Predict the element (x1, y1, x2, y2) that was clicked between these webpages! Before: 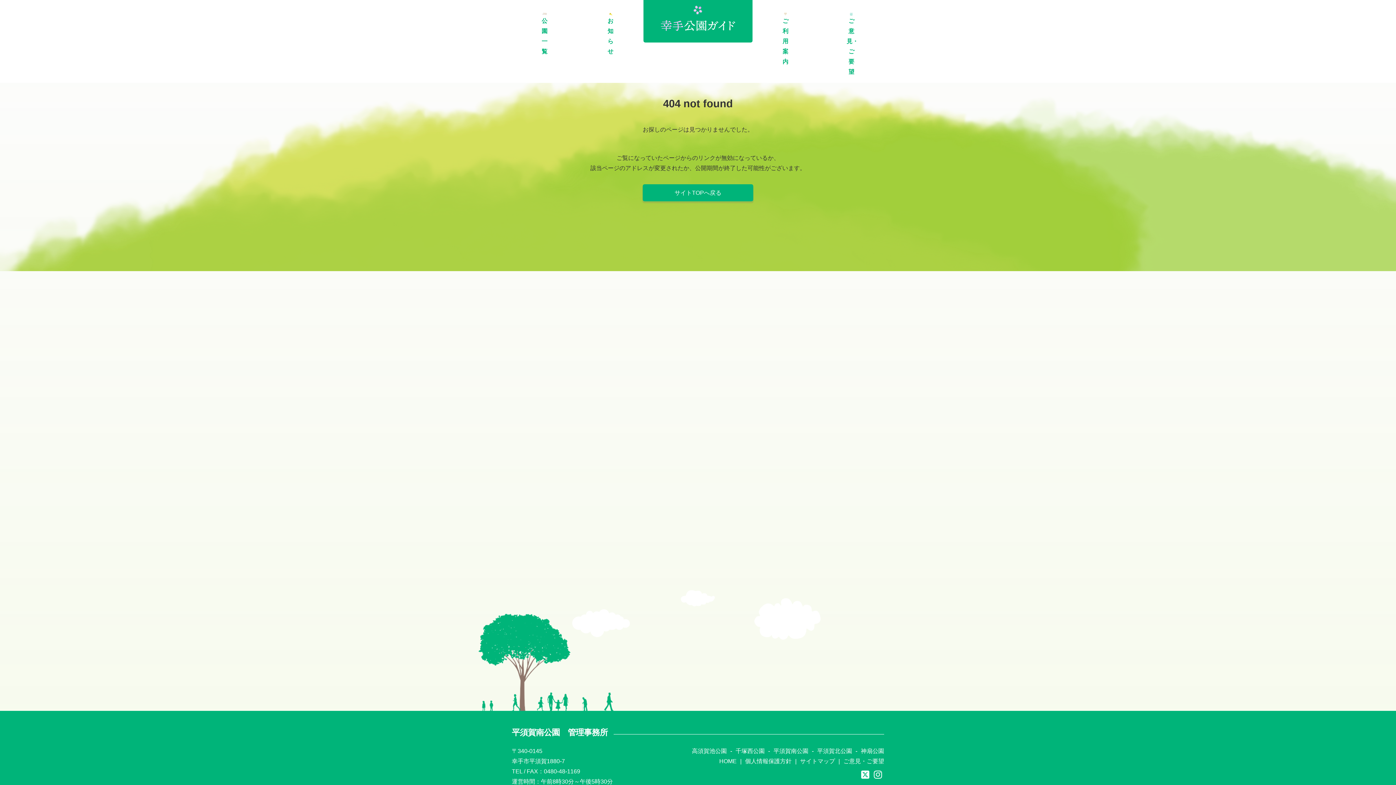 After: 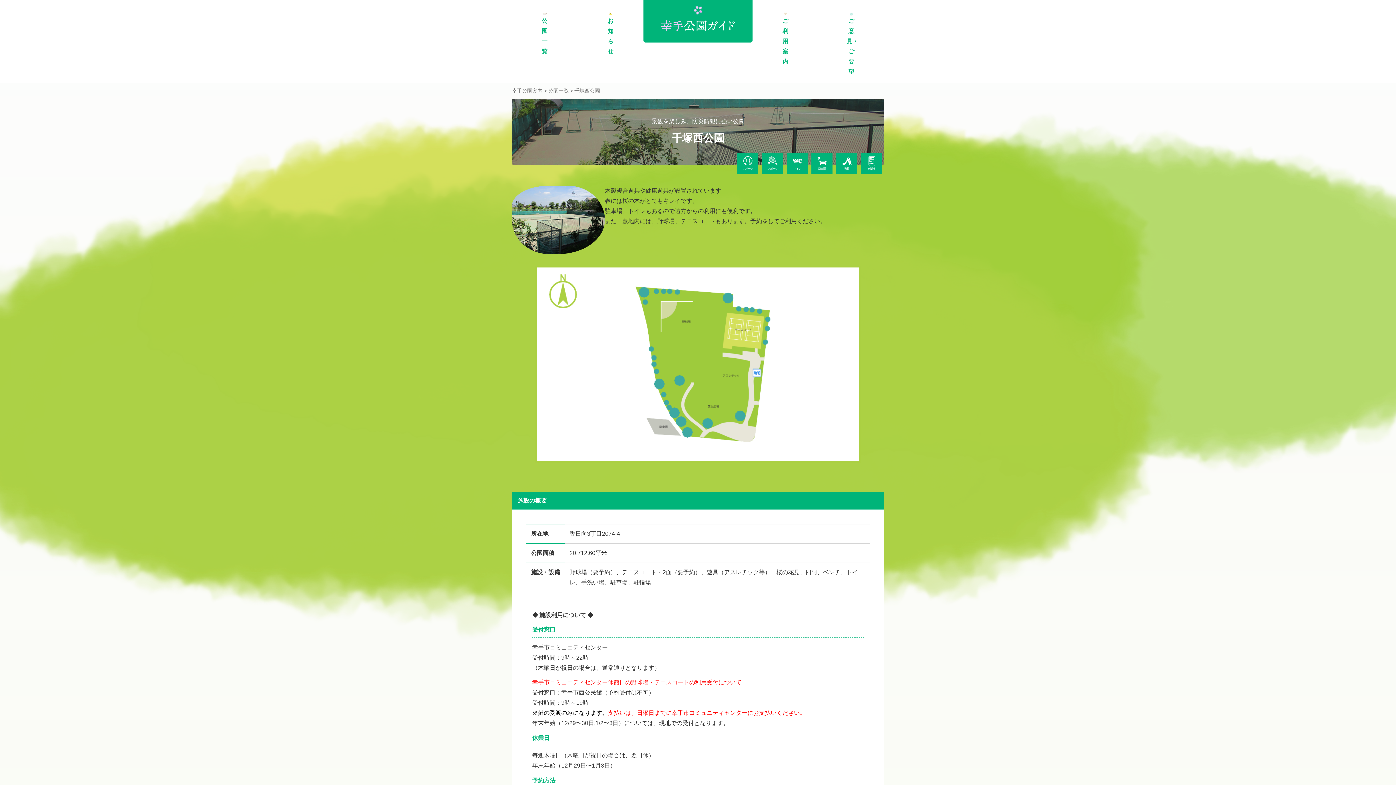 Action: label: 千塚西公園 bbox: (735, 748, 764, 754)